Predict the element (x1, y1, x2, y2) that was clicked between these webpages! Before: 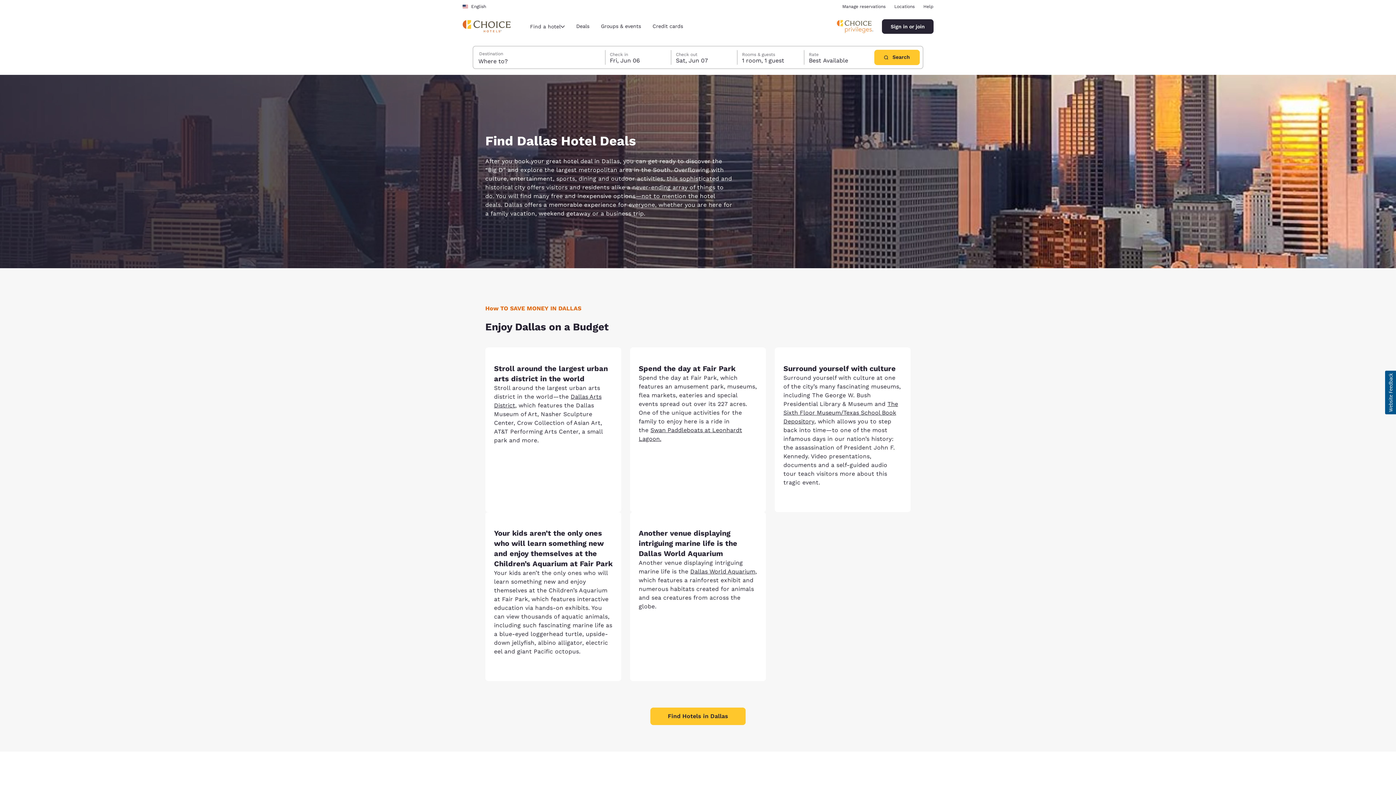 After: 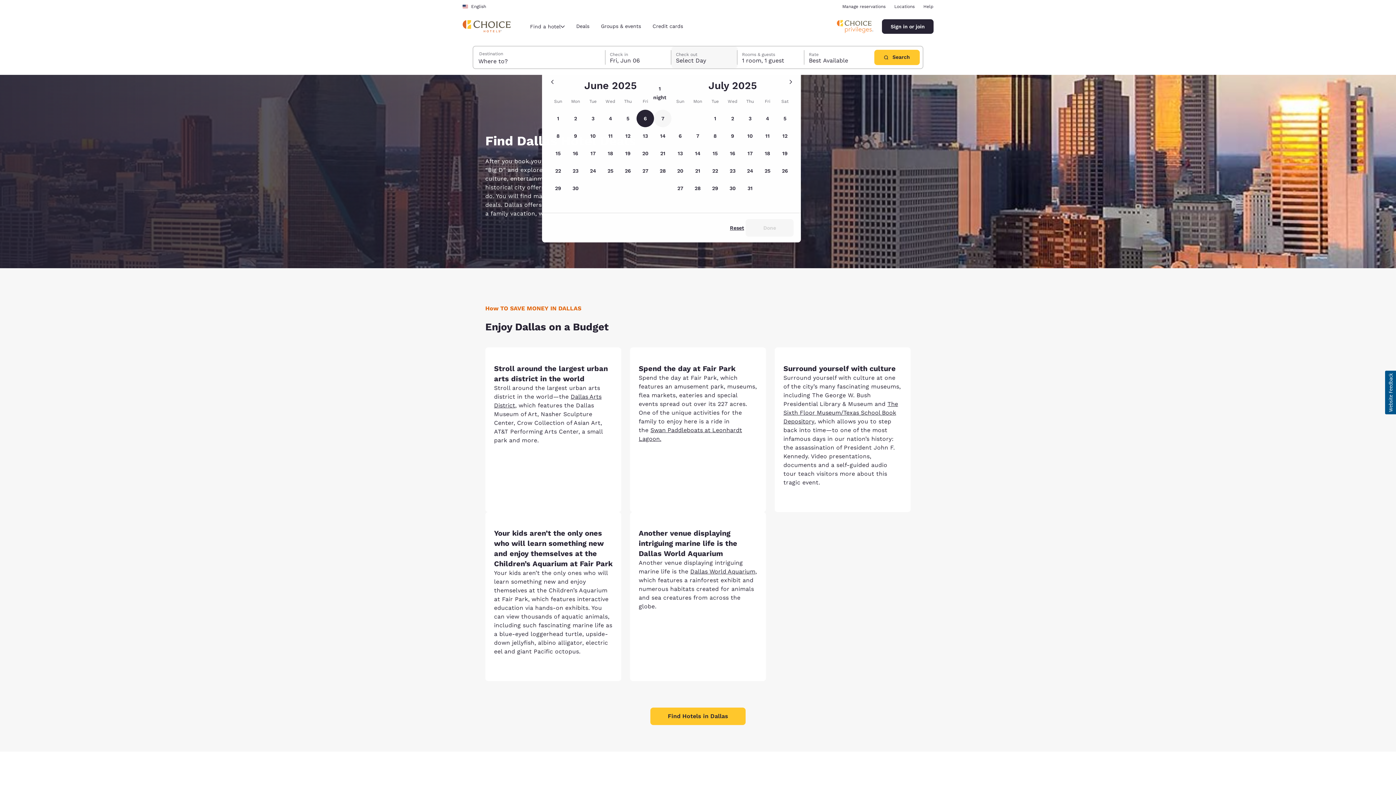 Action: bbox: (671, 46, 737, 68) label: Change Check-Out Date.